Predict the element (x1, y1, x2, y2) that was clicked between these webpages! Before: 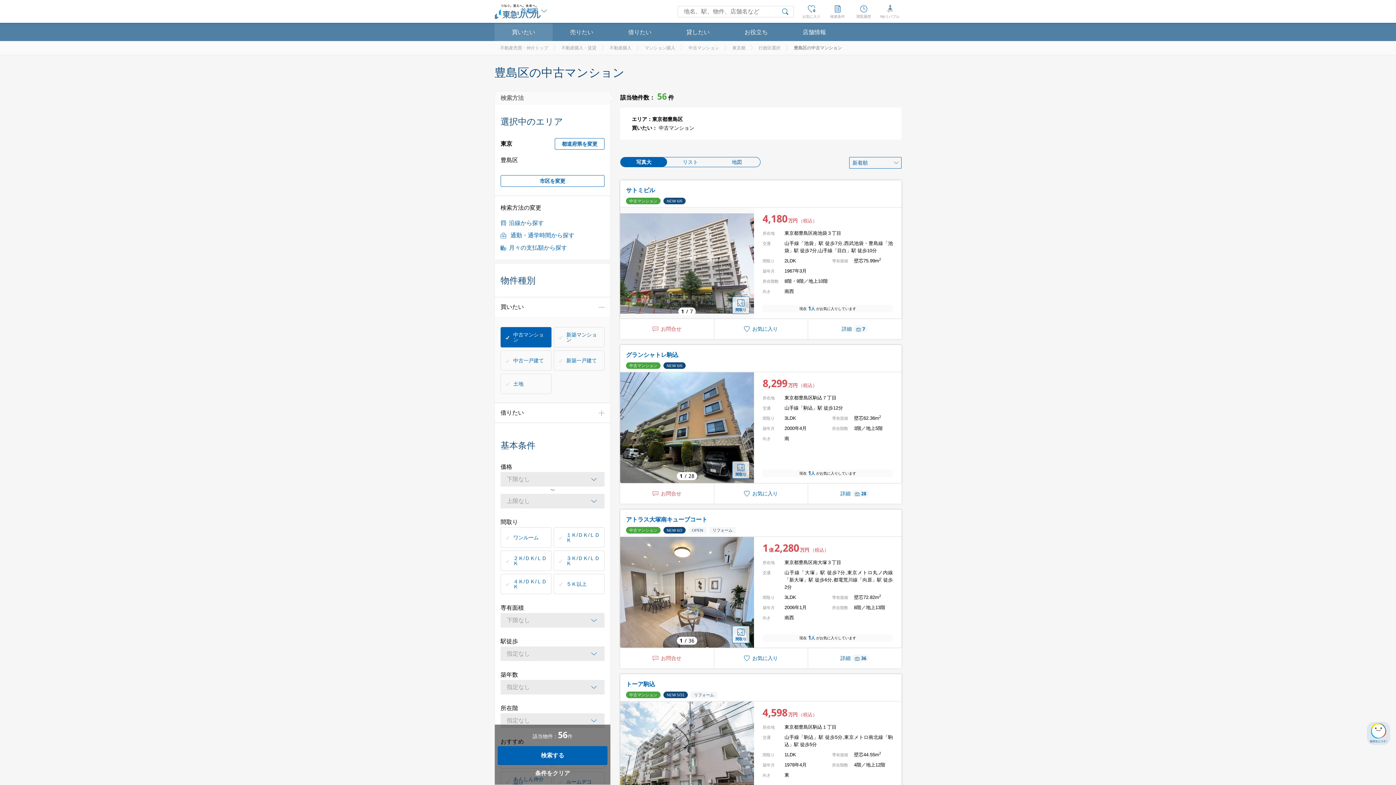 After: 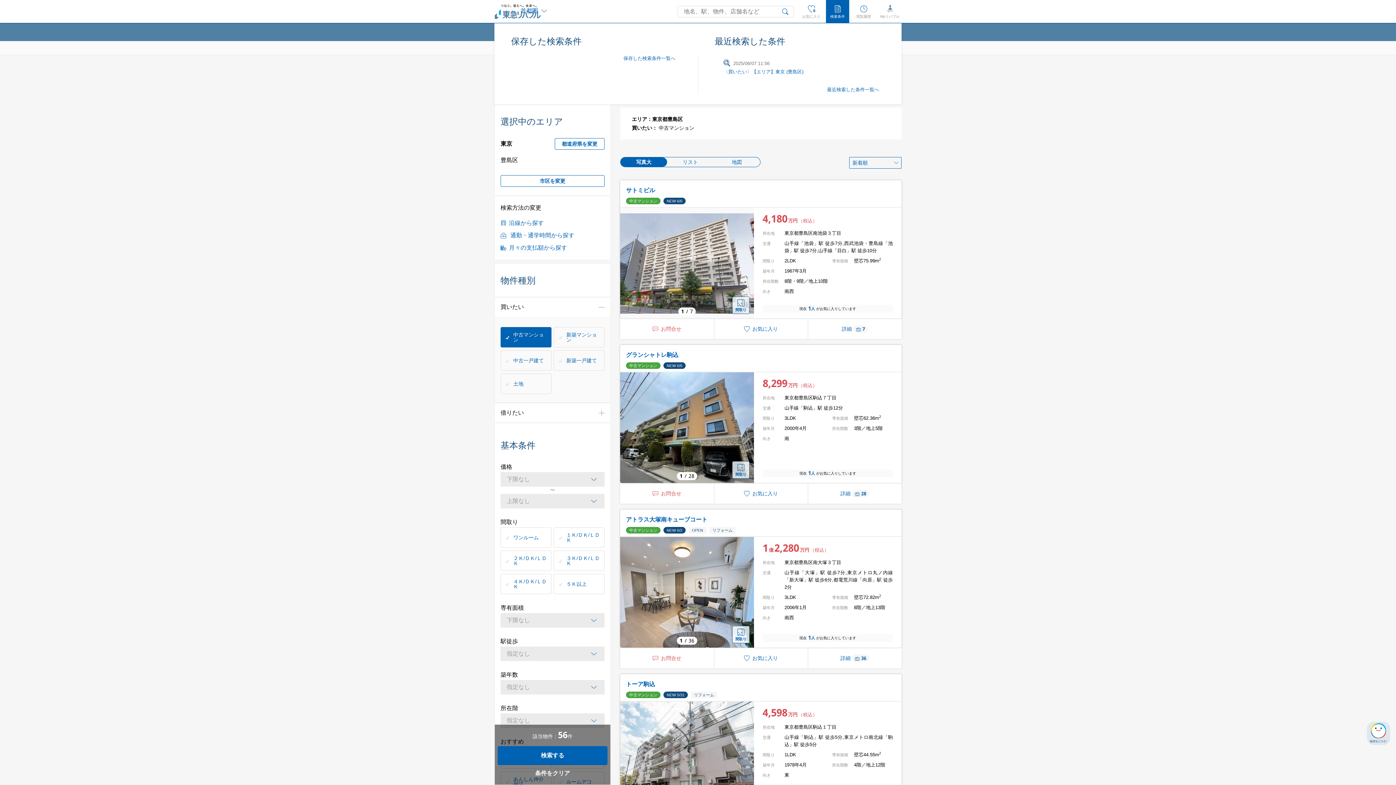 Action: label: 検索条件 bbox: (826, 0, 849, 23)